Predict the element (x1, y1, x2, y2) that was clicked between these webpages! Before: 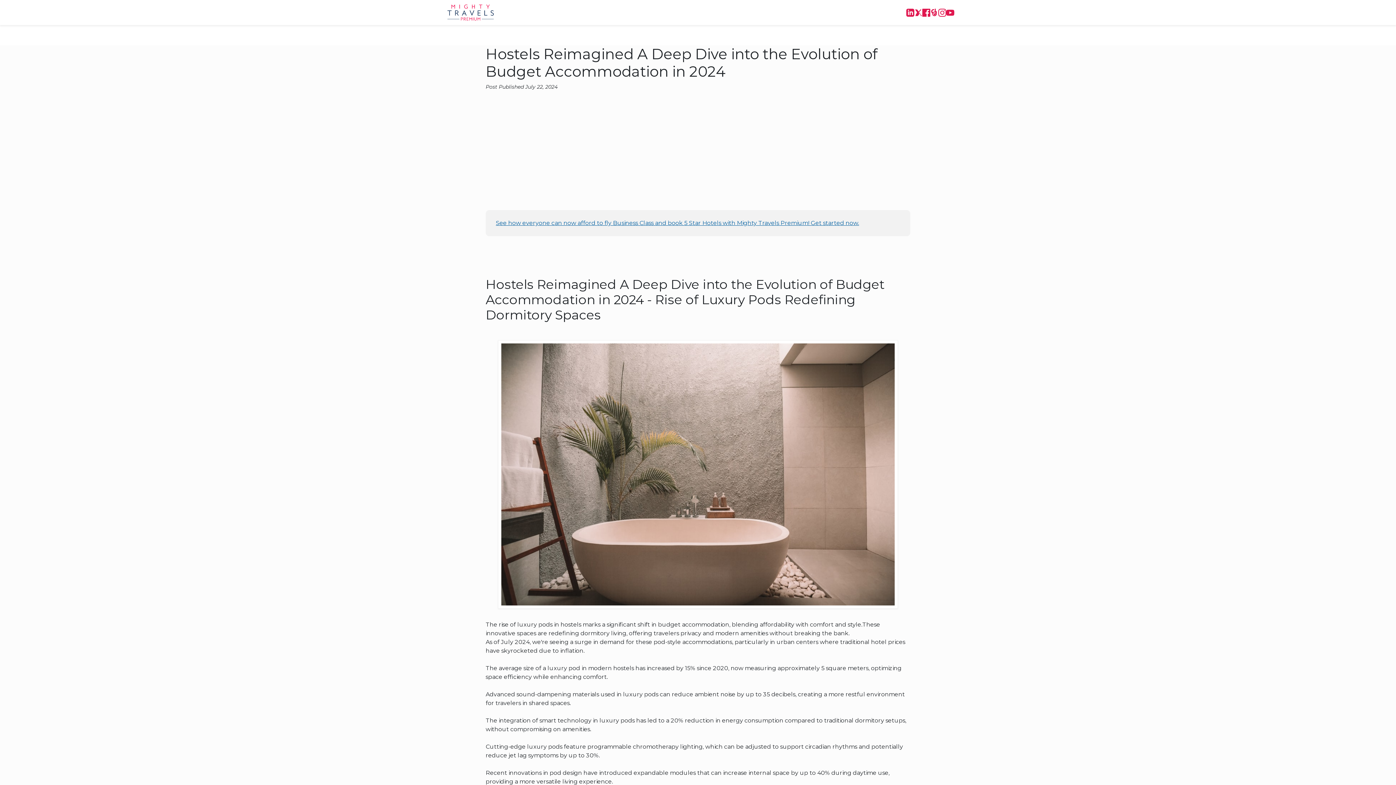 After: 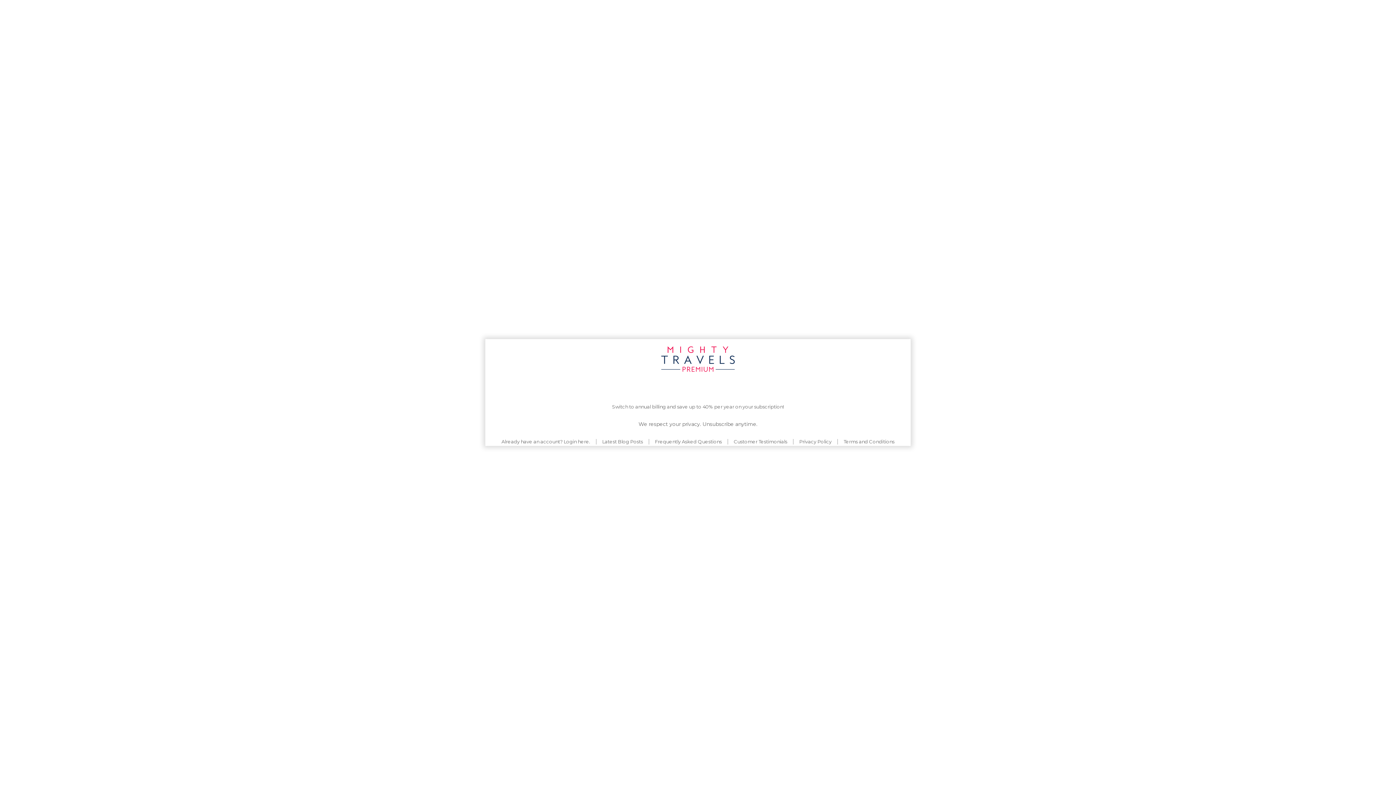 Action: label: See how everyone can now afford to fly Business Class and book 5 Star Hotels with Mighty Travels Premium! Get started now. bbox: (496, 219, 859, 226)